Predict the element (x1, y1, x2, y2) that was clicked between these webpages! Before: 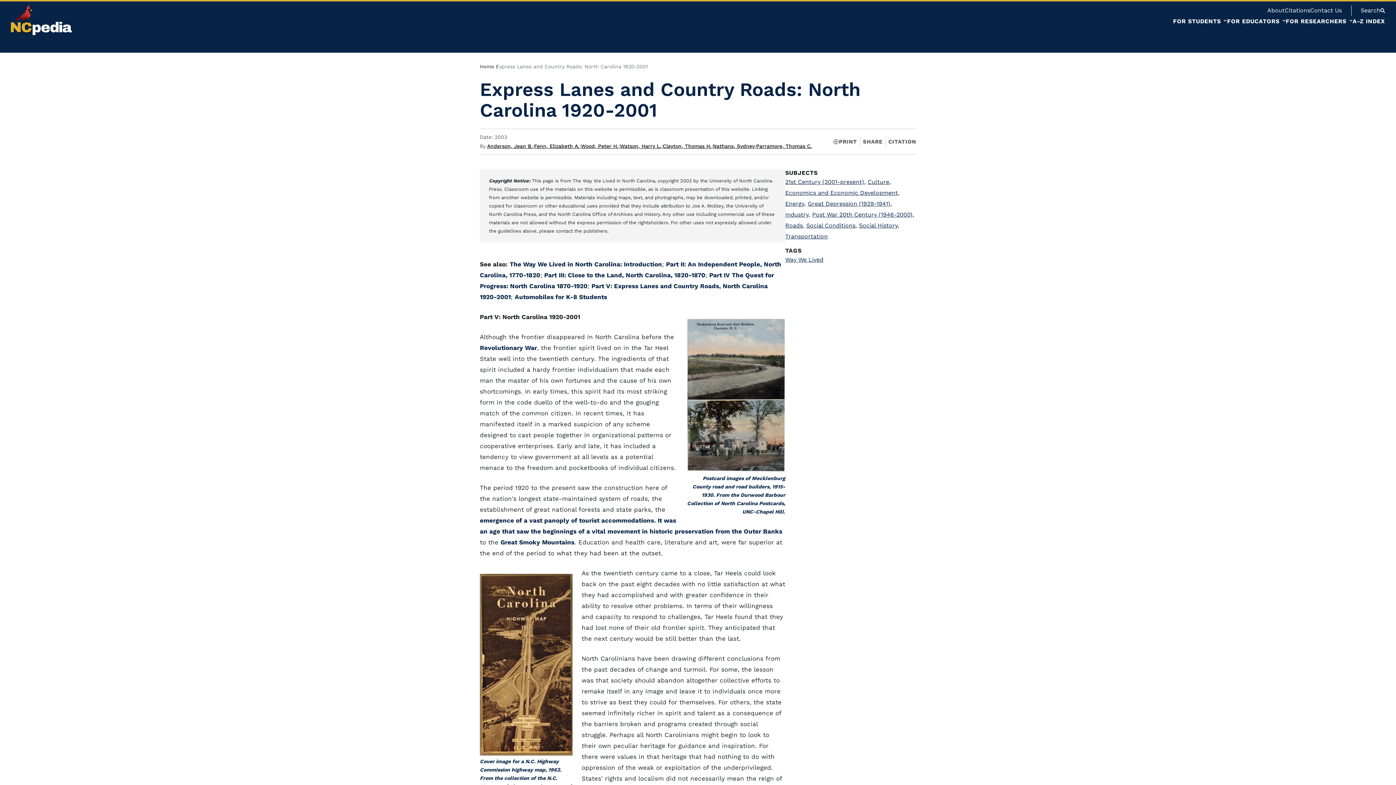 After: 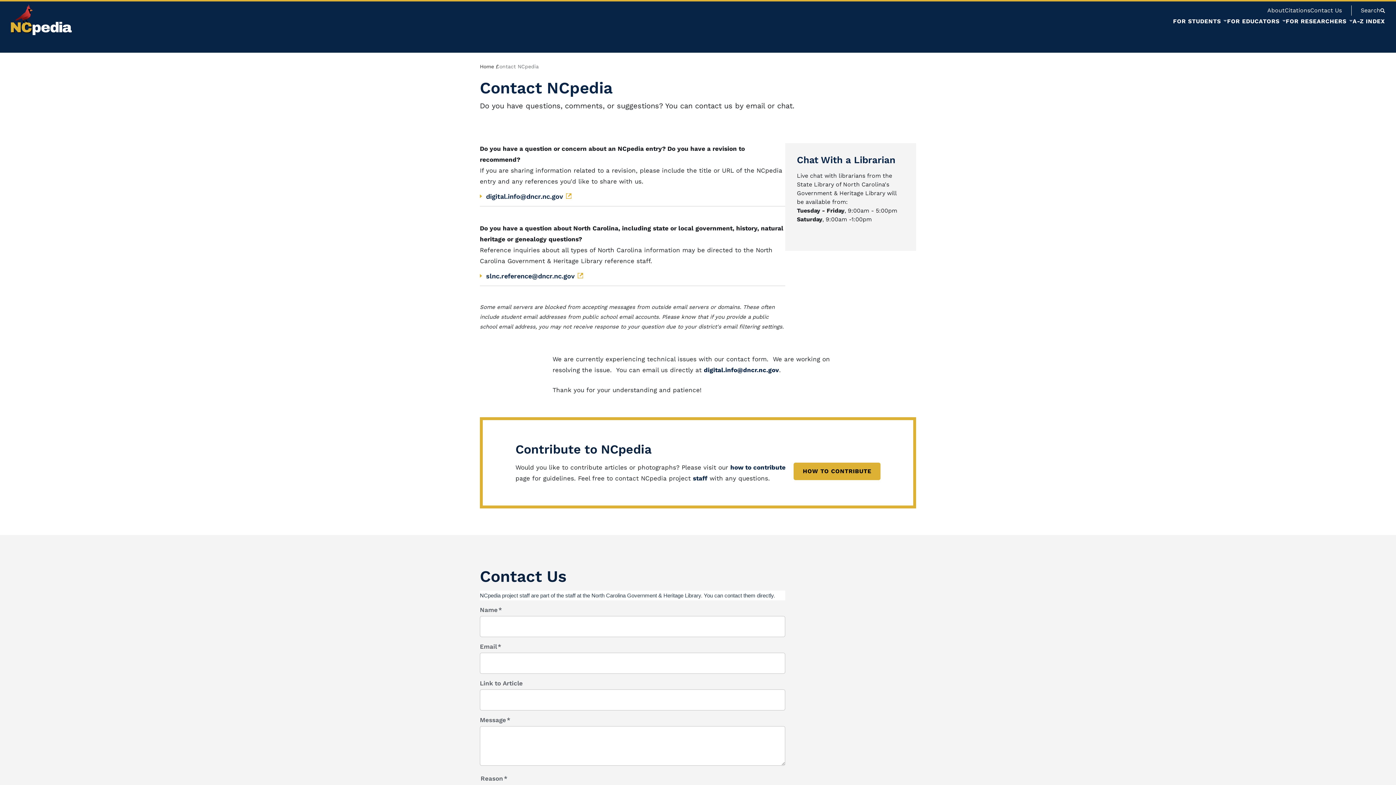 Action: bbox: (1310, 6, 1342, 13) label: Contact Us